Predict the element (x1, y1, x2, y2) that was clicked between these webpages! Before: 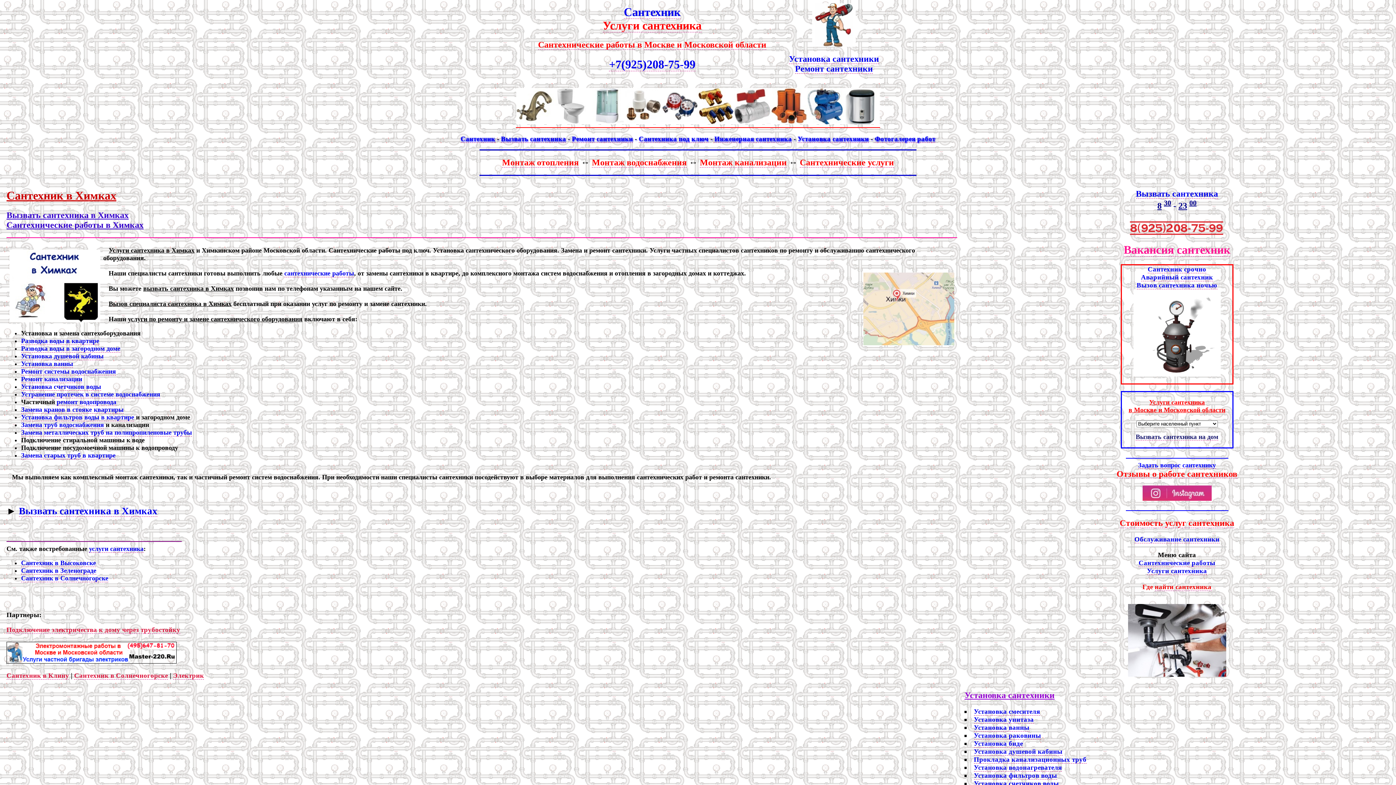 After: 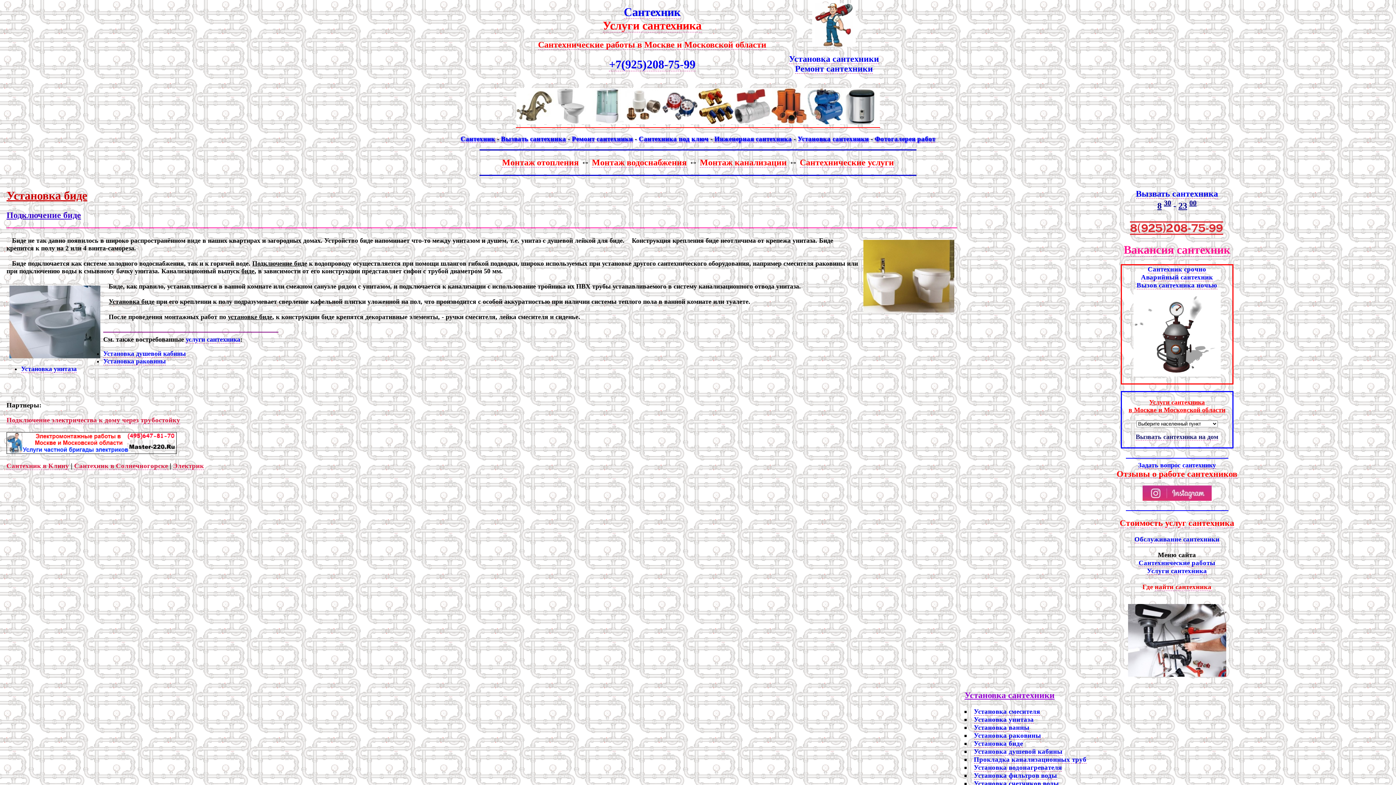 Action: label: Установка биде bbox: (974, 740, 1023, 748)